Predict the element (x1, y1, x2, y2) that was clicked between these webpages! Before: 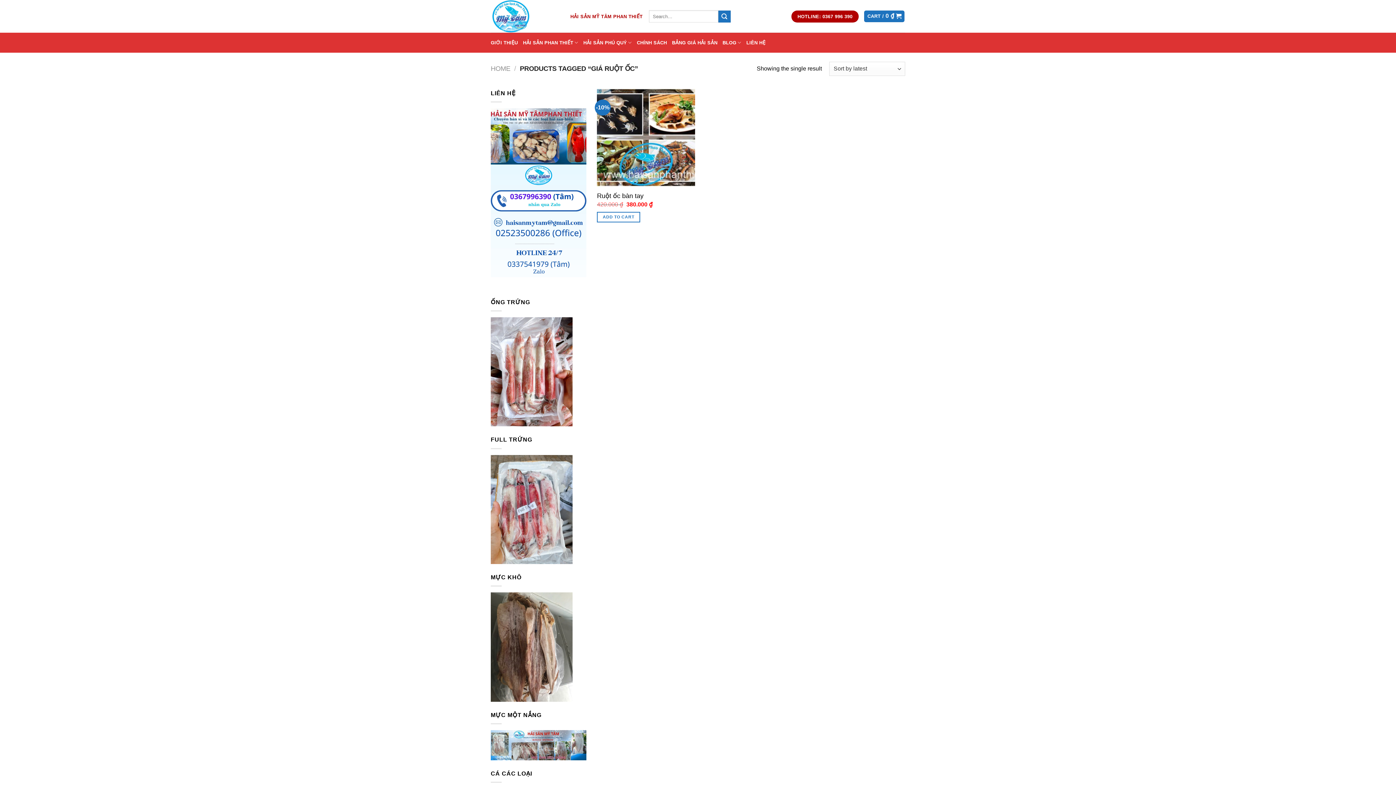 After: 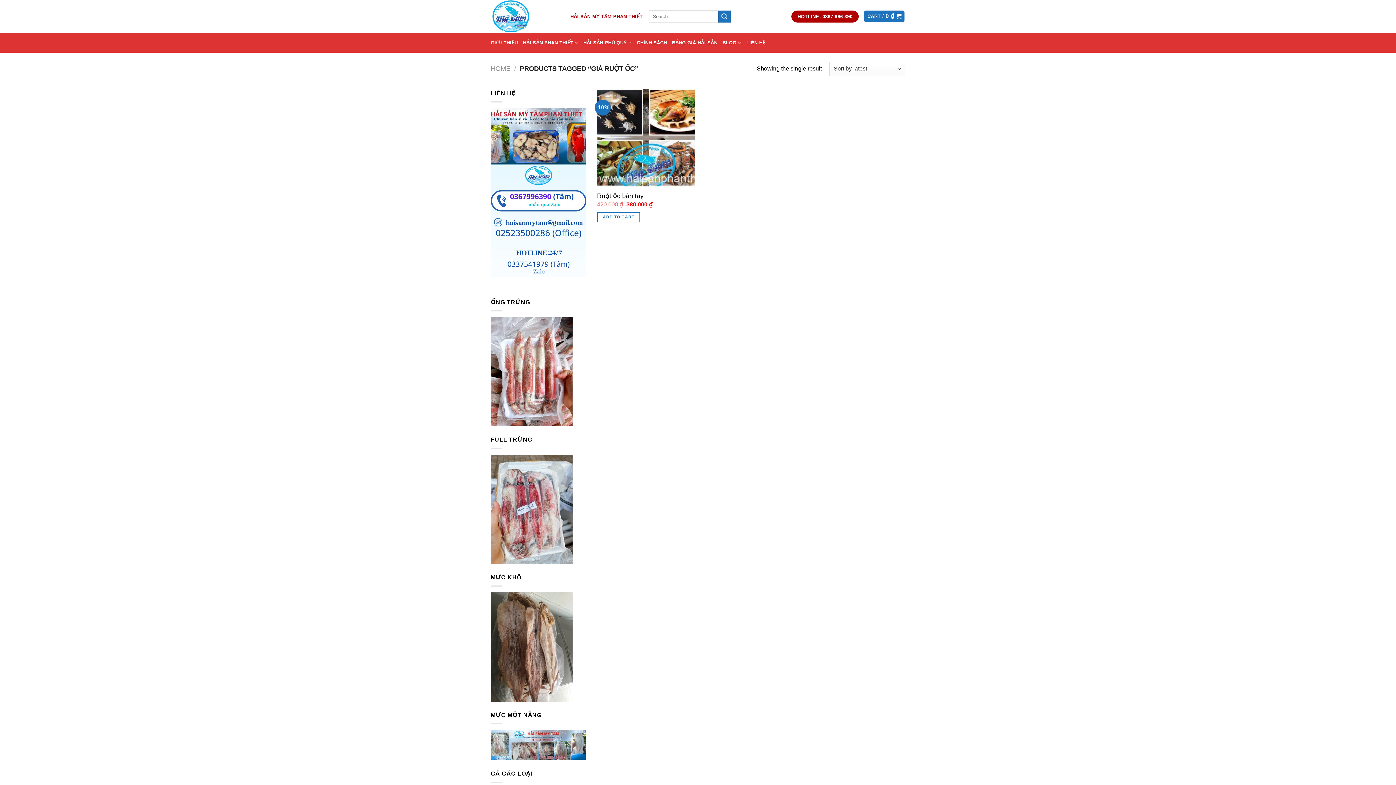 Action: bbox: (597, 211, 640, 222) label: Add to cart: “Ruột ốc bàn tay”